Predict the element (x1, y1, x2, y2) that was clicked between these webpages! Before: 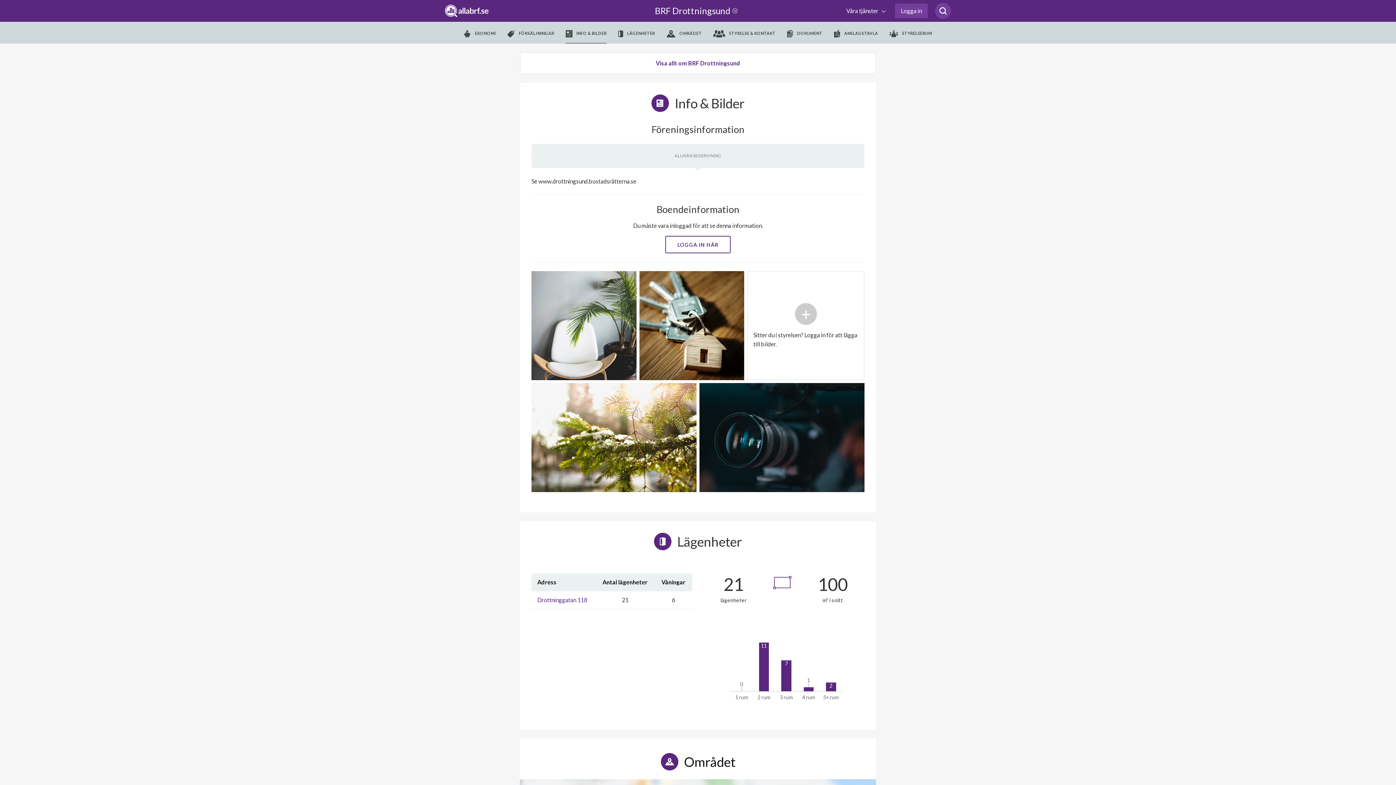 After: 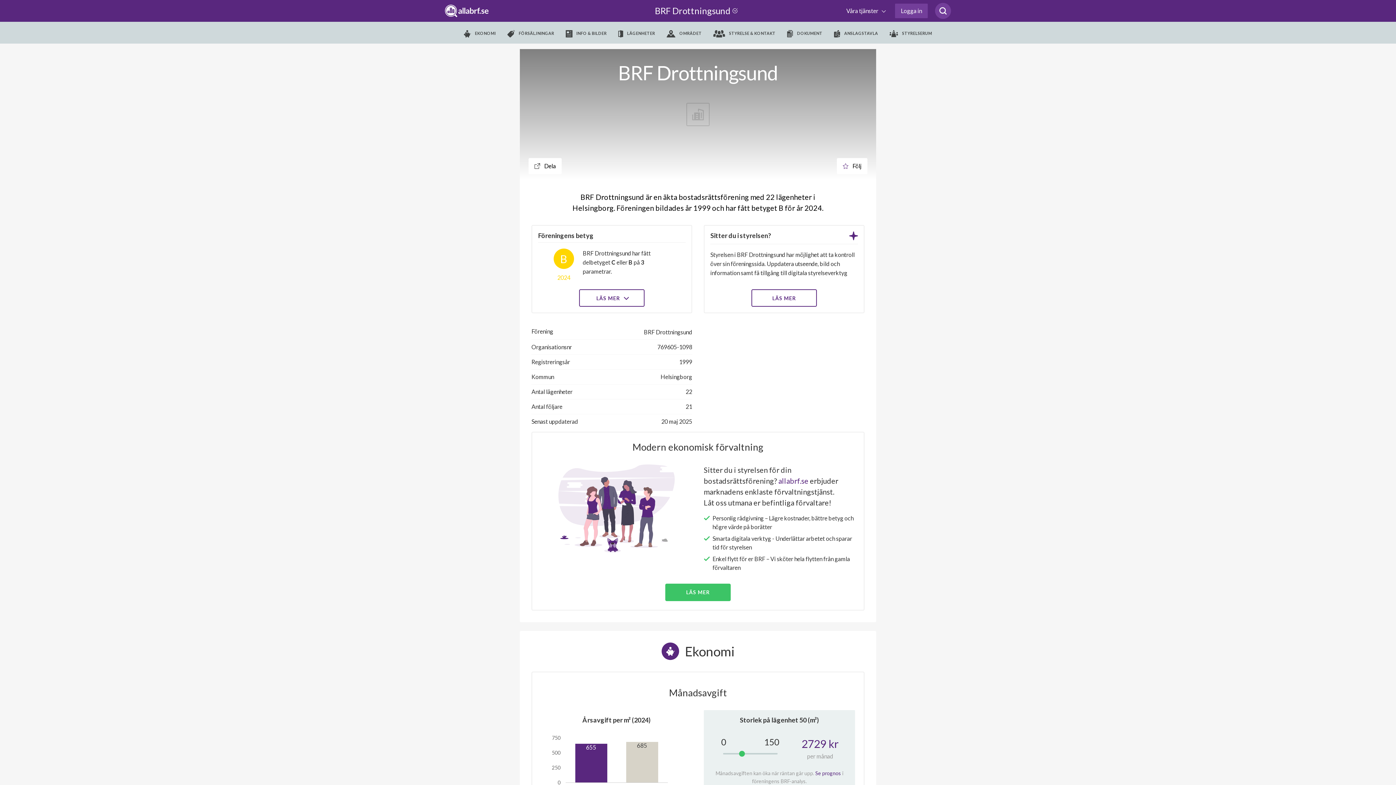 Action: bbox: (520, 52, 876, 74) label: Visa allt om BRF Drottningsund